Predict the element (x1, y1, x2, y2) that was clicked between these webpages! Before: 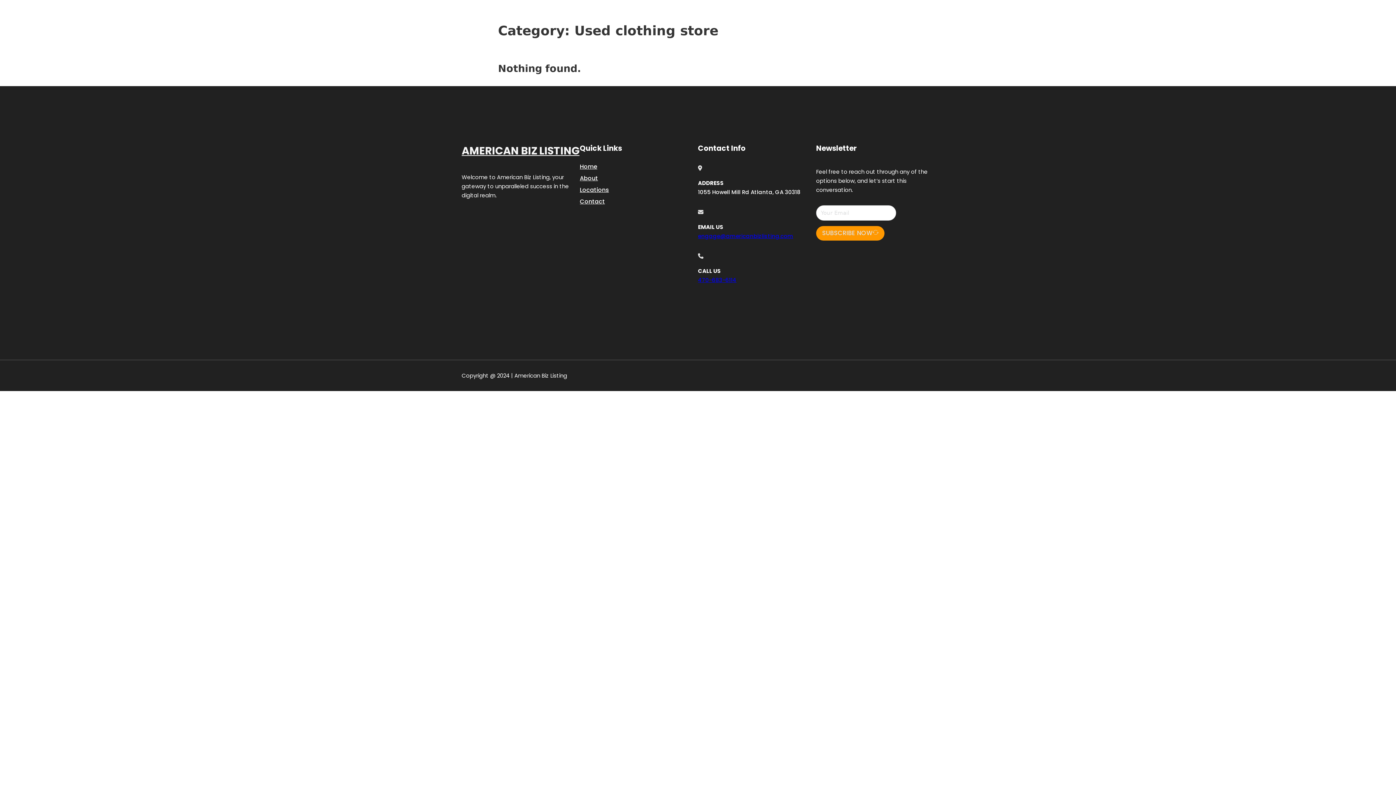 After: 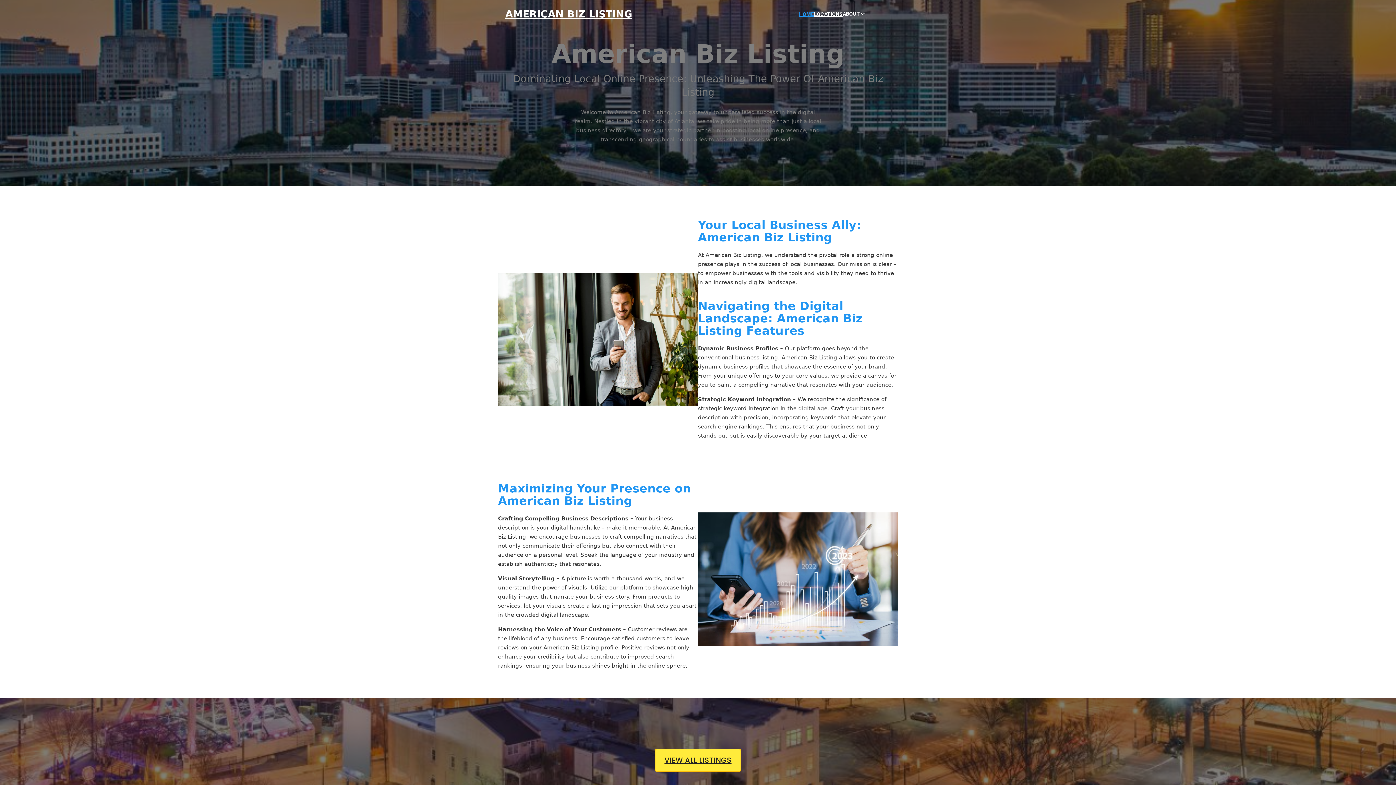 Action: label: HOME bbox: (799, 10, 814, 18)